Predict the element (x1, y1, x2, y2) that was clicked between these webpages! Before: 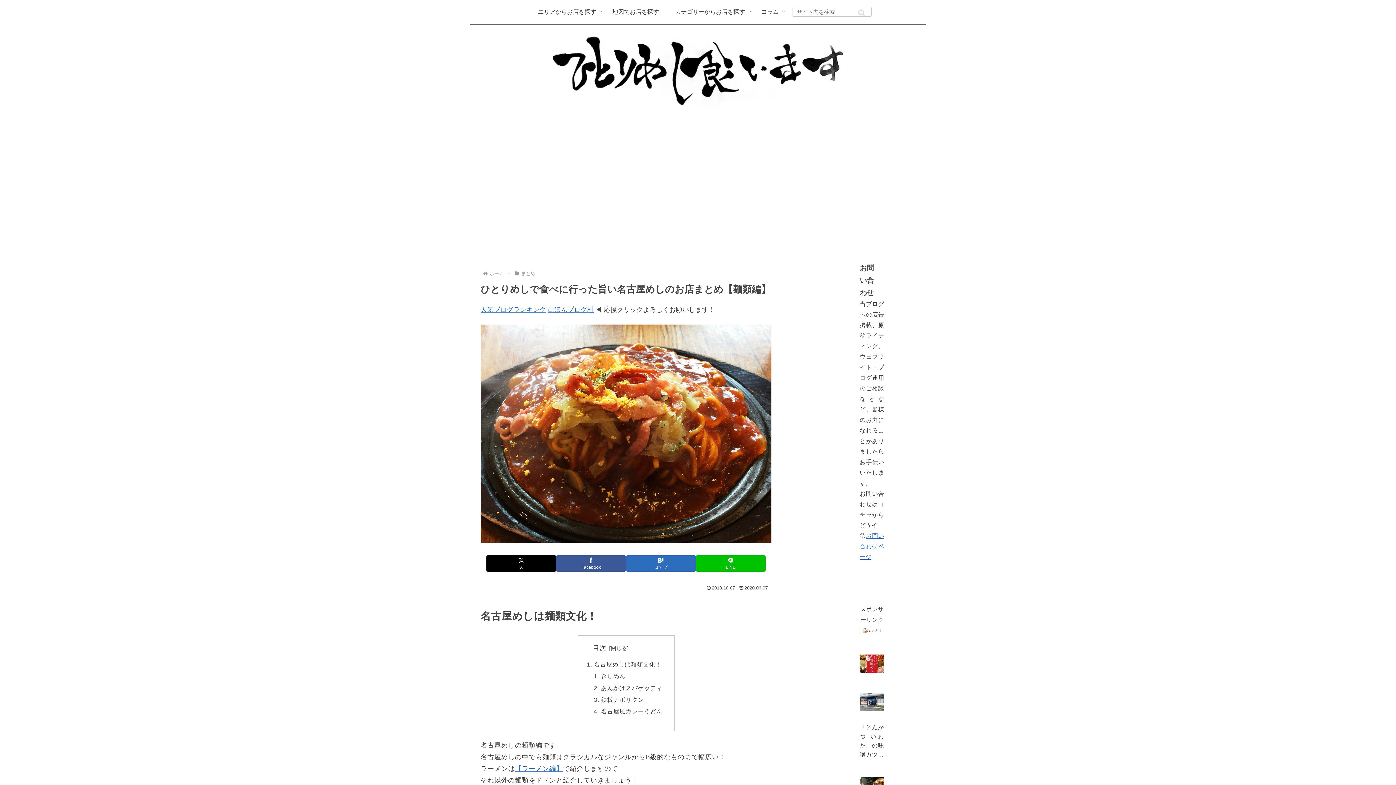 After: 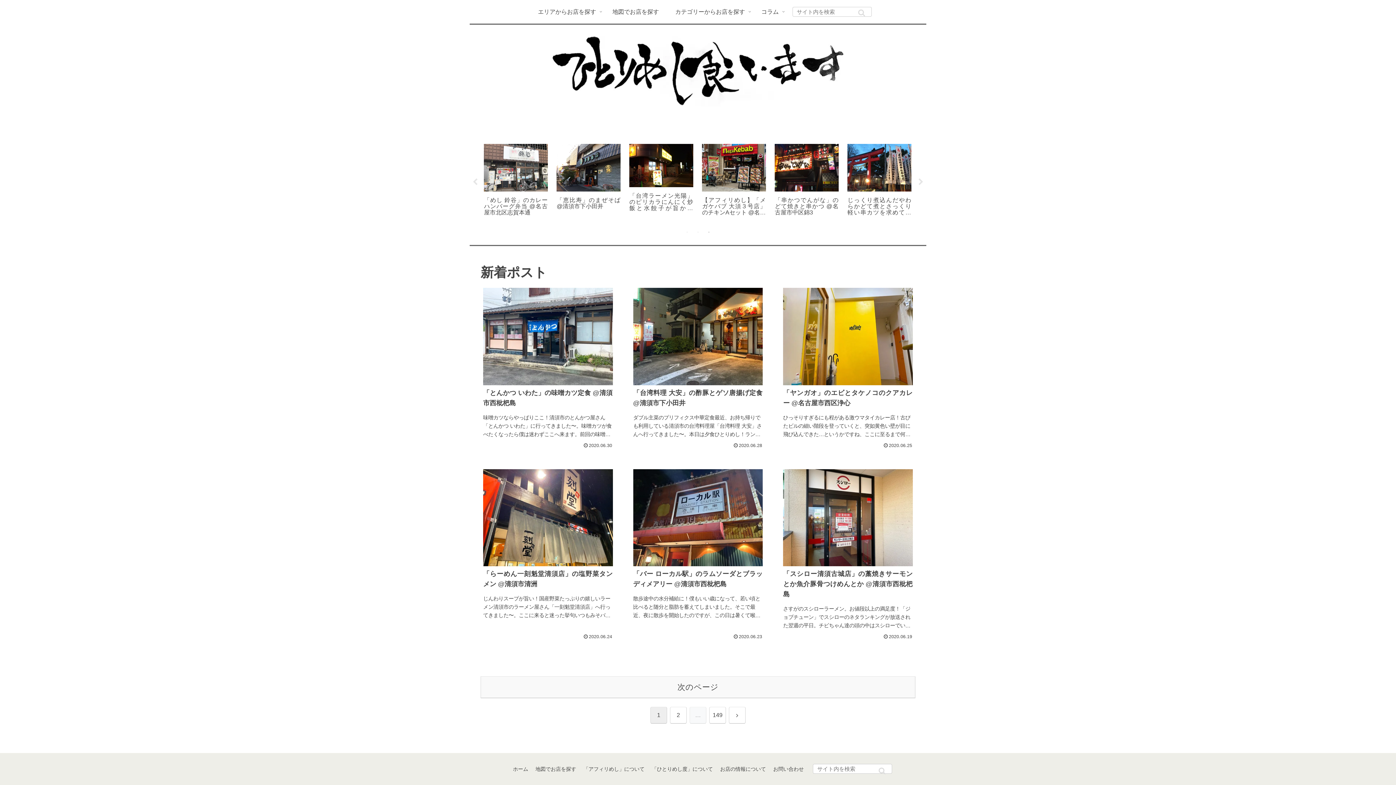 Action: label: エリアからお店を探す bbox: (529, 3, 604, 20)